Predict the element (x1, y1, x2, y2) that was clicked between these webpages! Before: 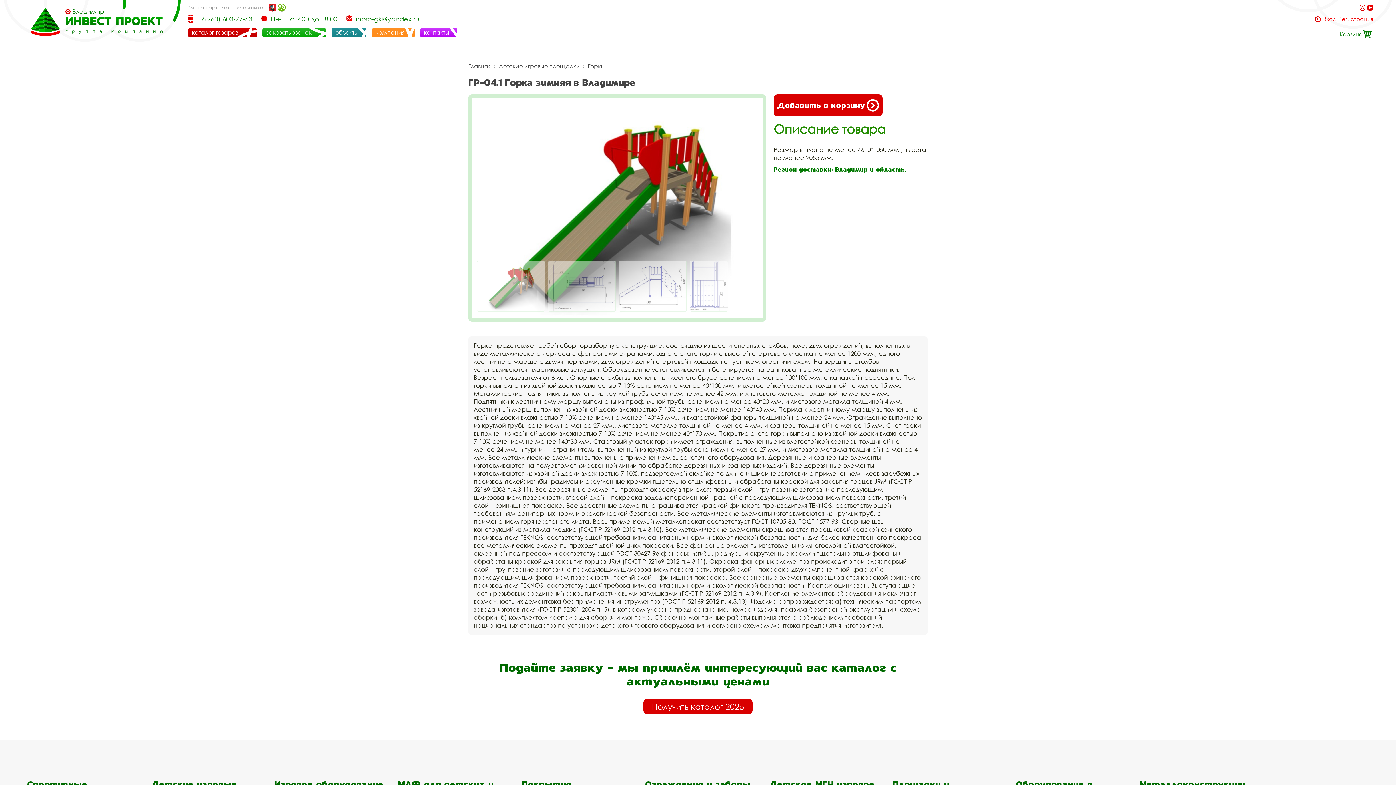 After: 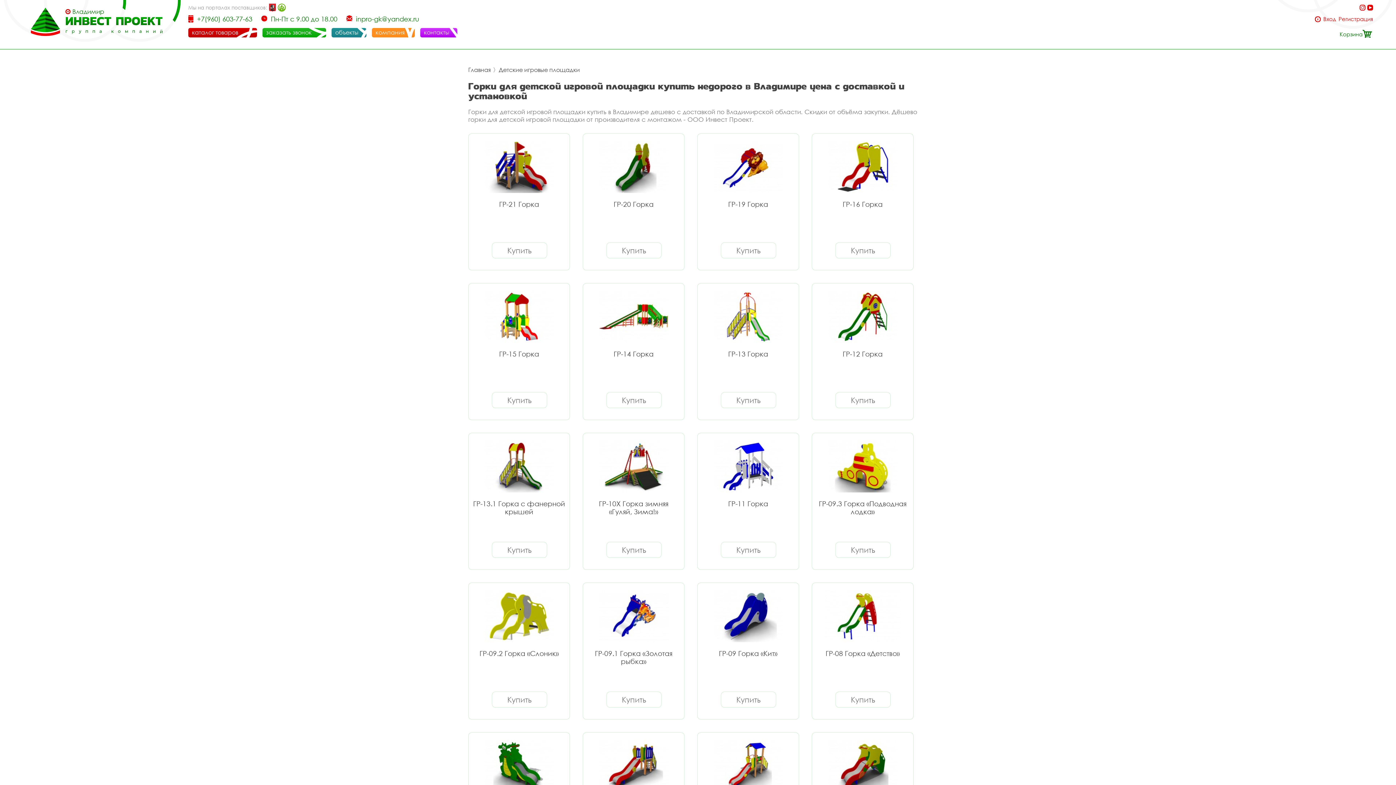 Action: label: Горки bbox: (588, 62, 604, 70)